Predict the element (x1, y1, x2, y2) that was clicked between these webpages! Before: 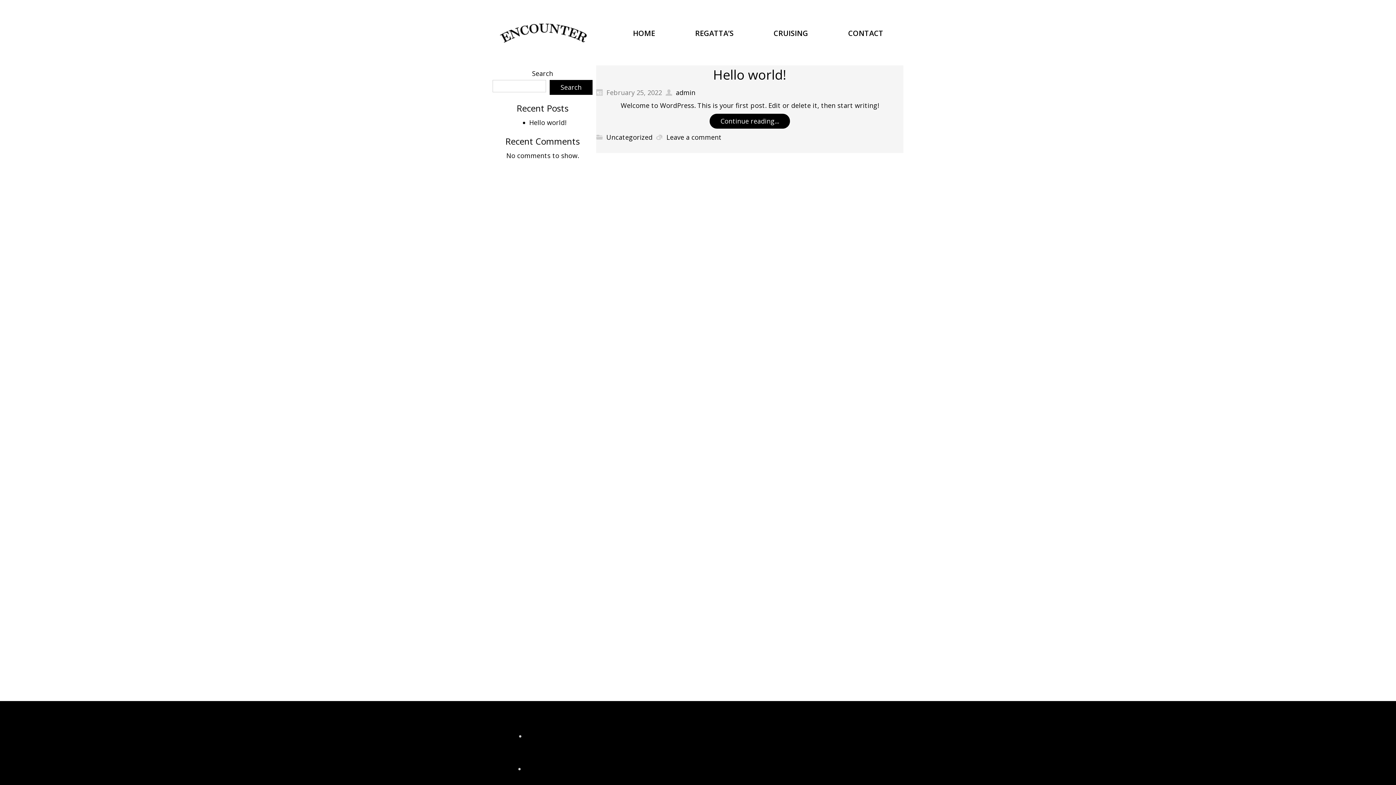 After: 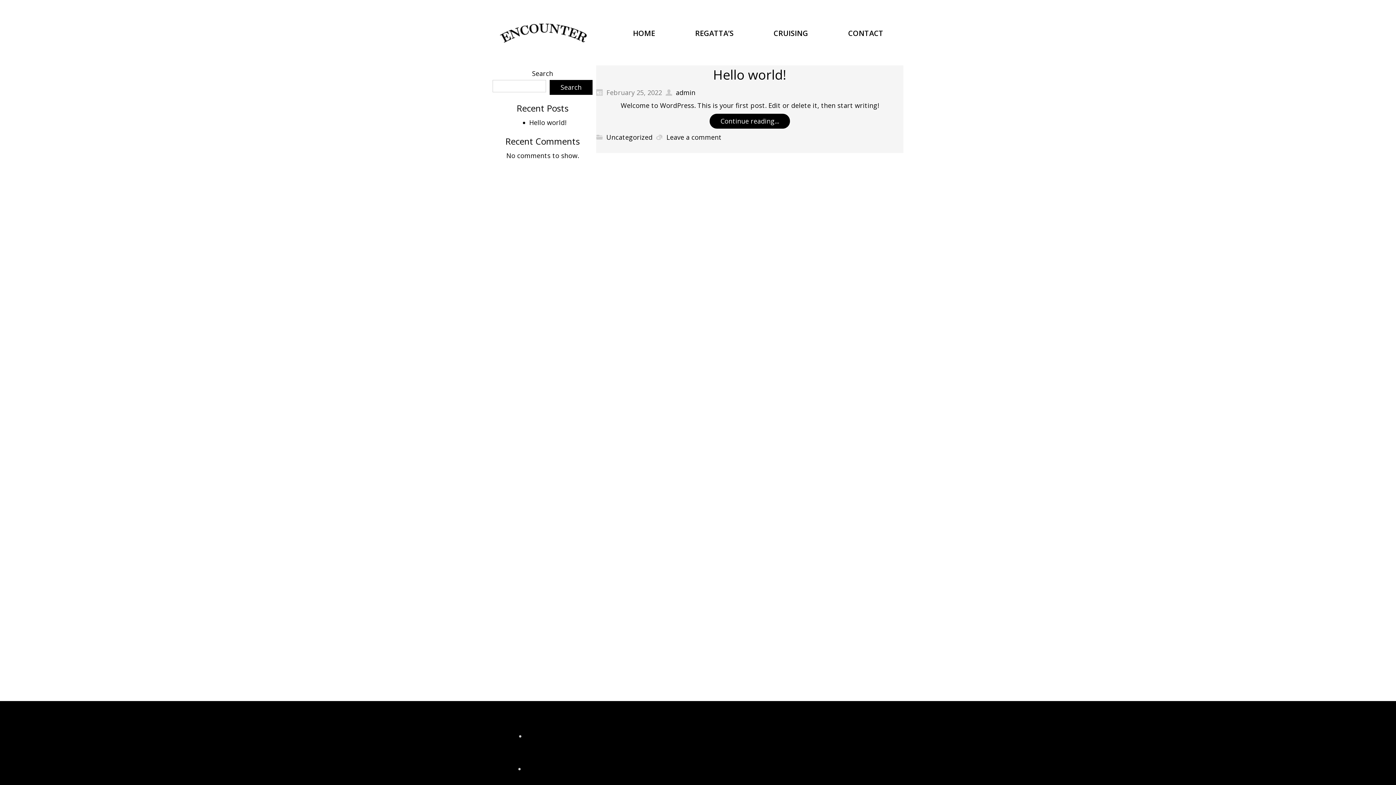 Action: bbox: (606, 132, 652, 141) label: Uncategorized